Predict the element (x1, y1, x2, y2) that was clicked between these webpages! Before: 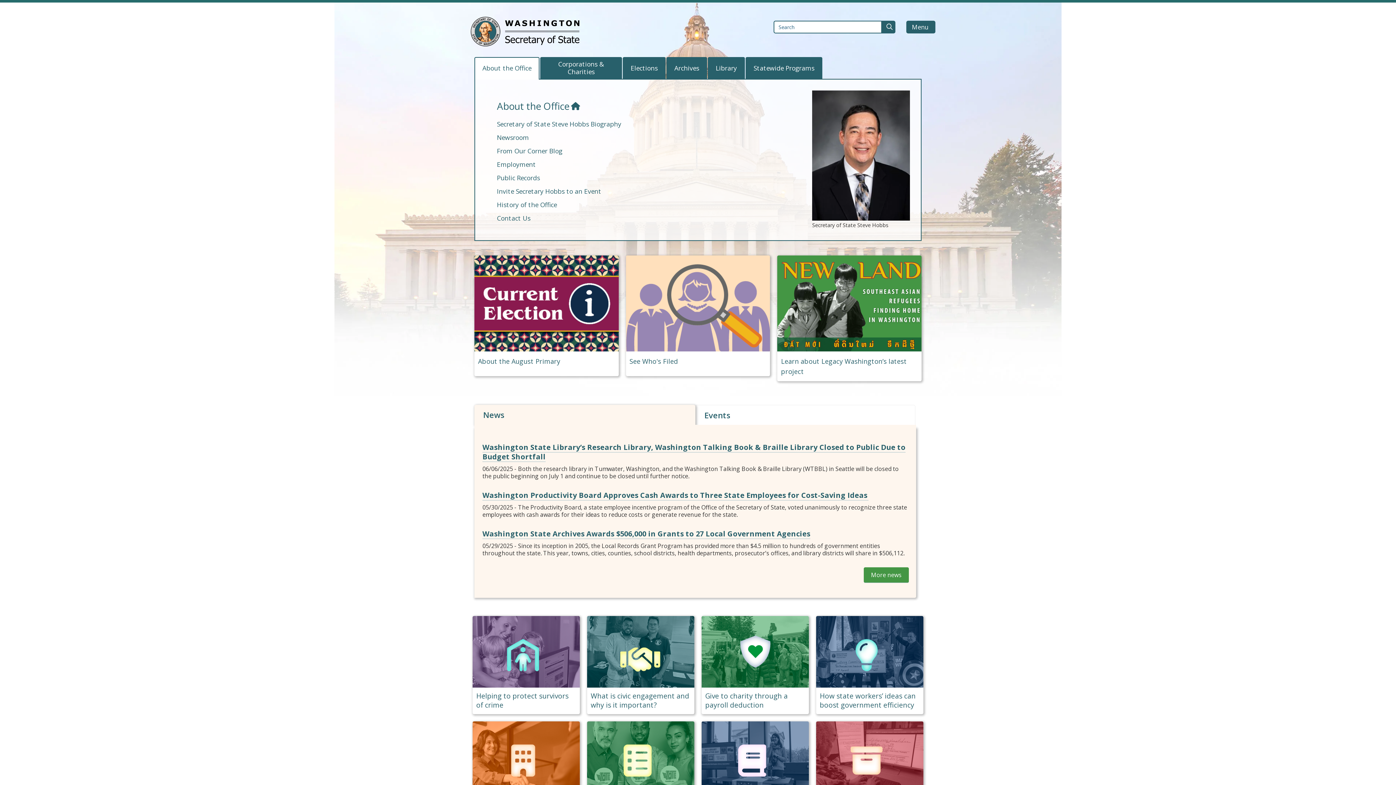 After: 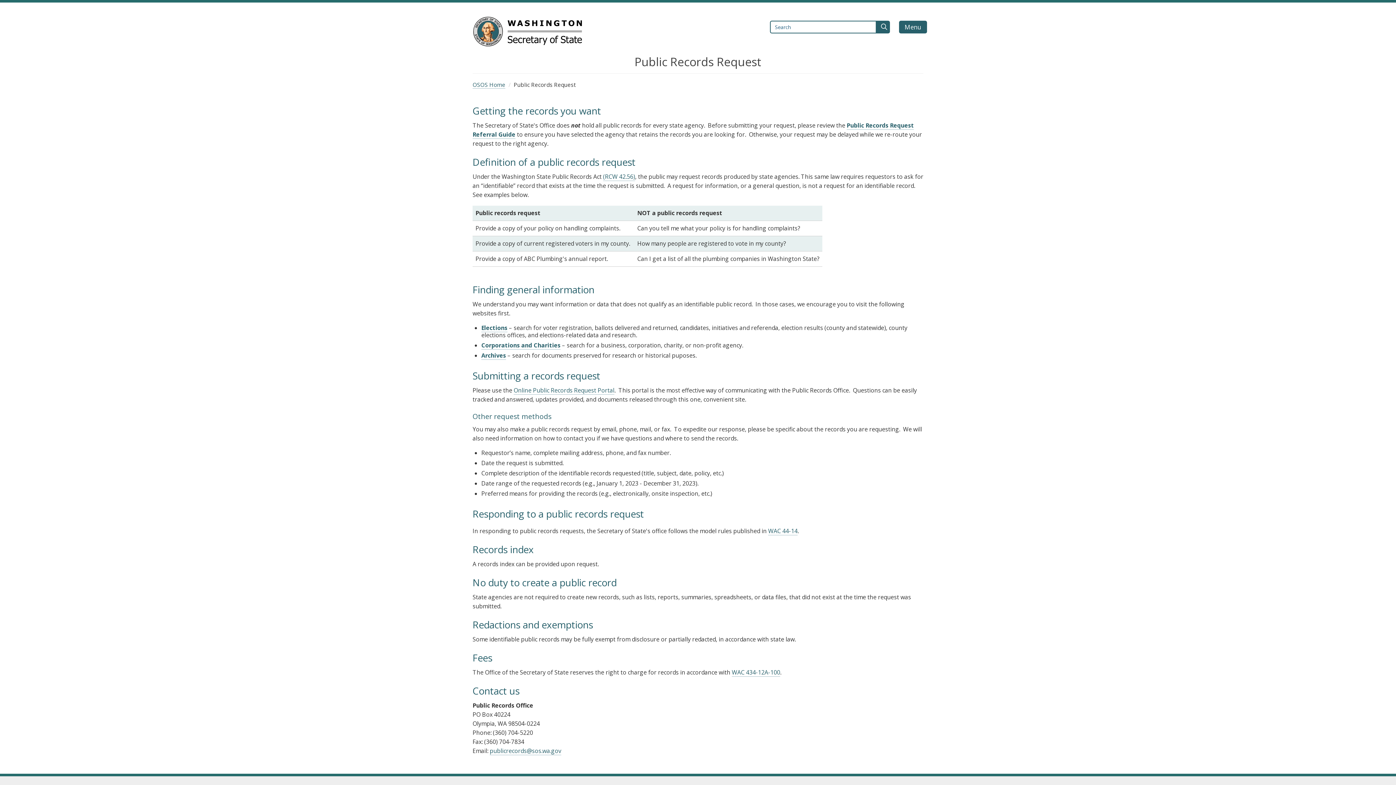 Action: label: Public Records bbox: (491, 171, 545, 183)